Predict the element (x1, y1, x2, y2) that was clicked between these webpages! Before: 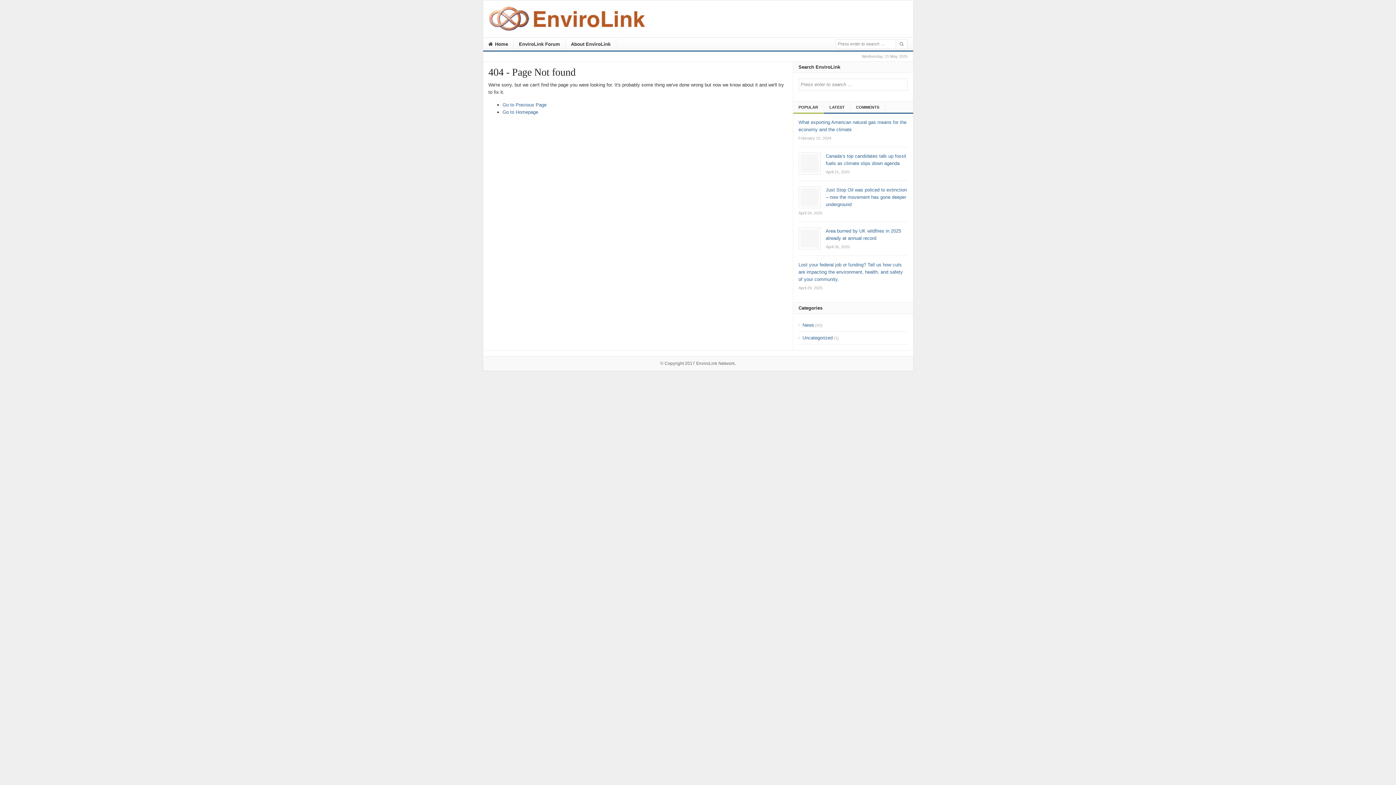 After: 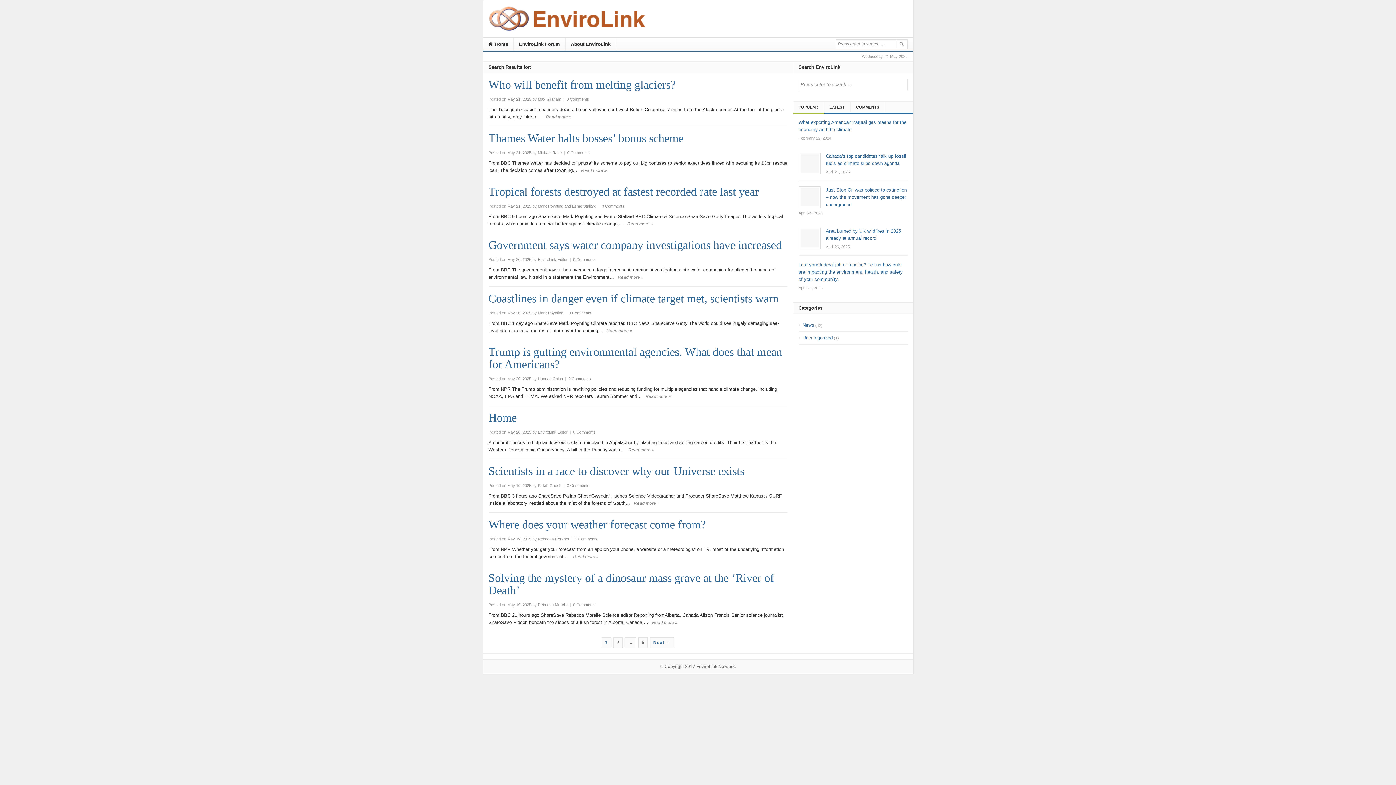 Action: bbox: (895, 39, 907, 48)